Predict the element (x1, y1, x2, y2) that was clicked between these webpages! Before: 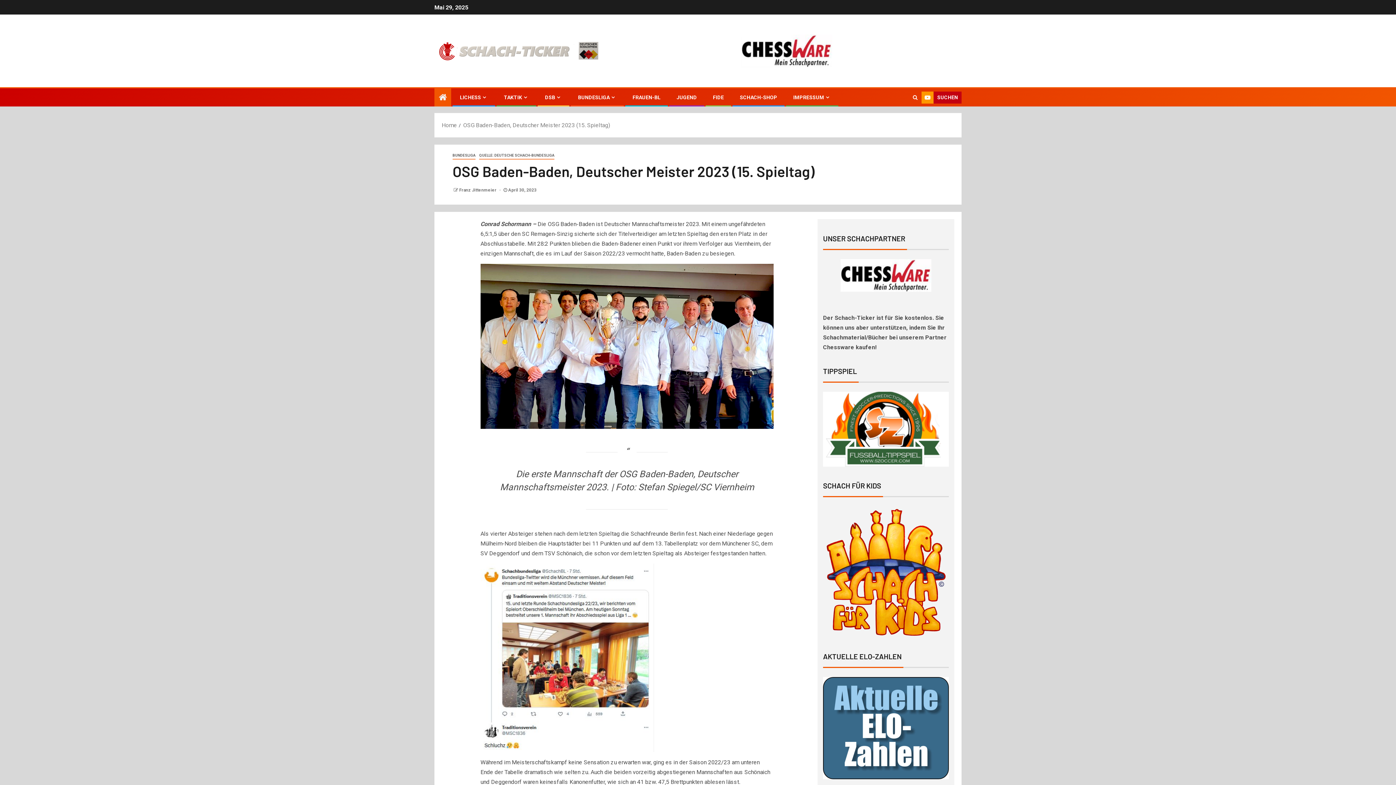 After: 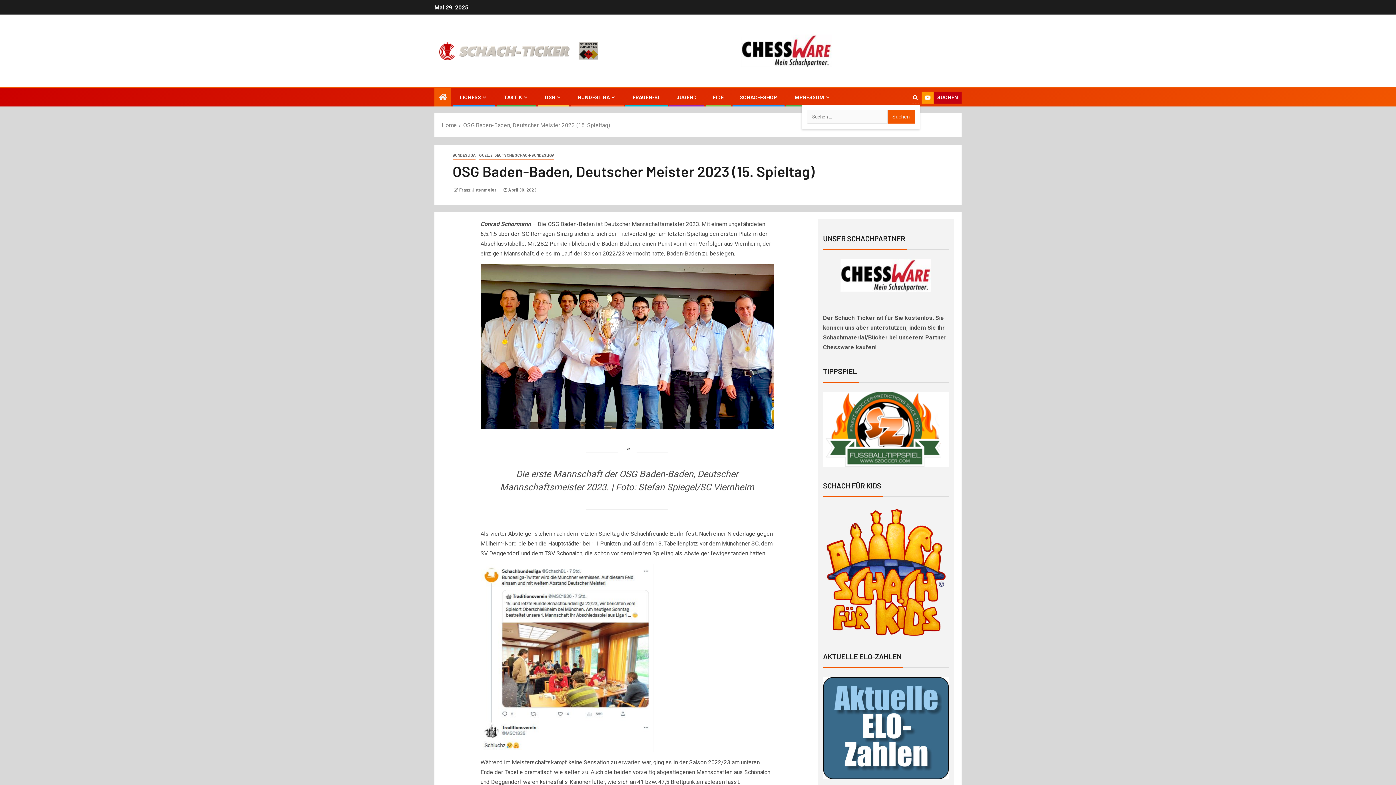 Action: bbox: (910, 90, 920, 104)